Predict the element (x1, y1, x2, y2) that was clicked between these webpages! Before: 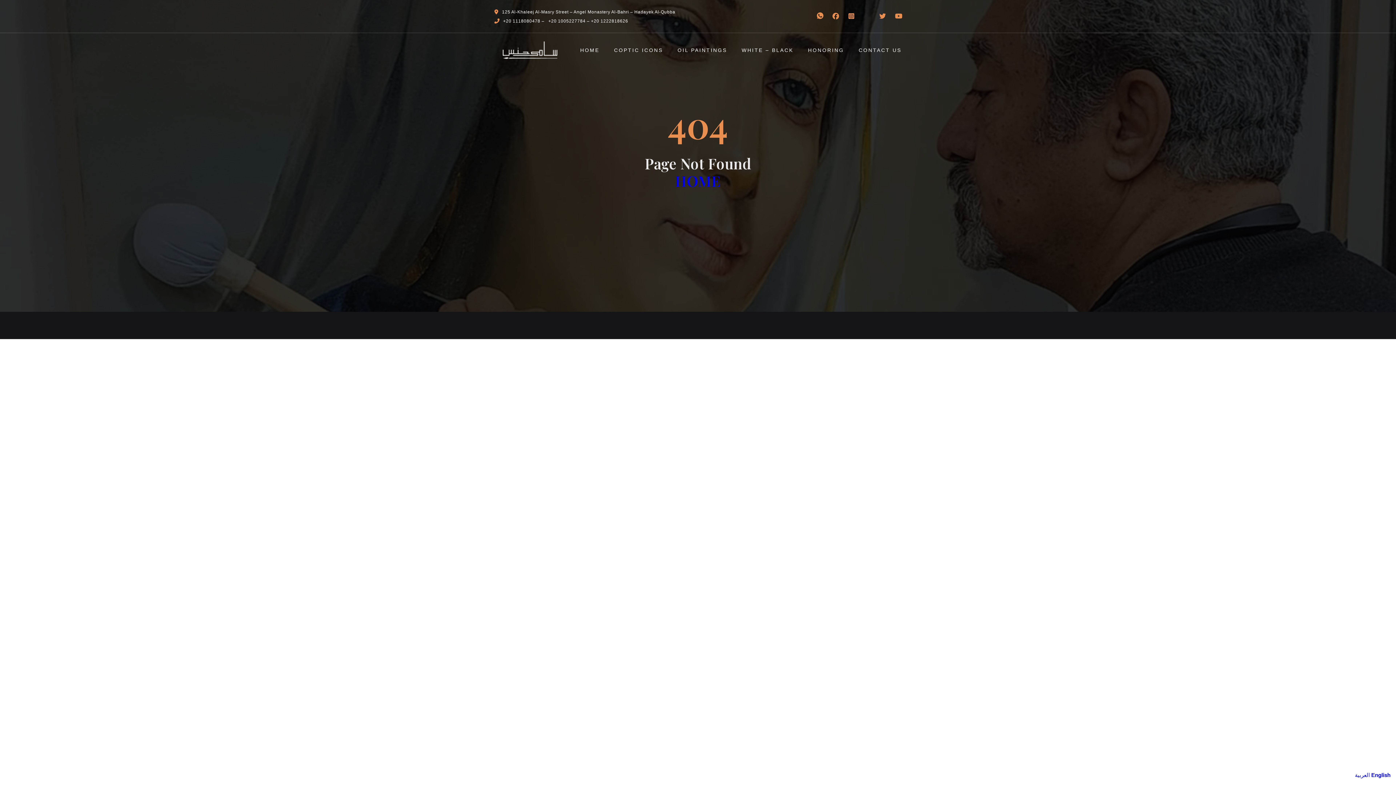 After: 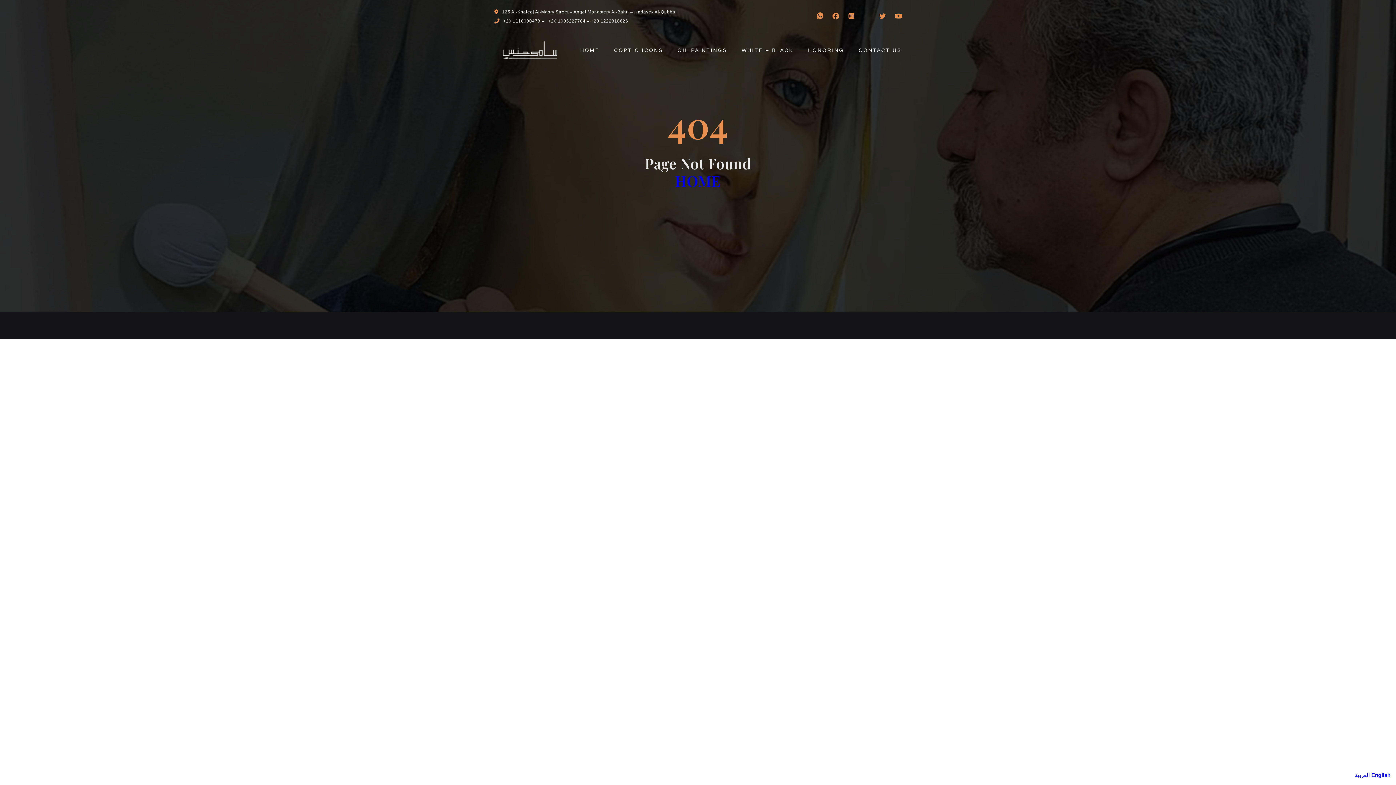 Action: bbox: (832, 12, 839, 19)